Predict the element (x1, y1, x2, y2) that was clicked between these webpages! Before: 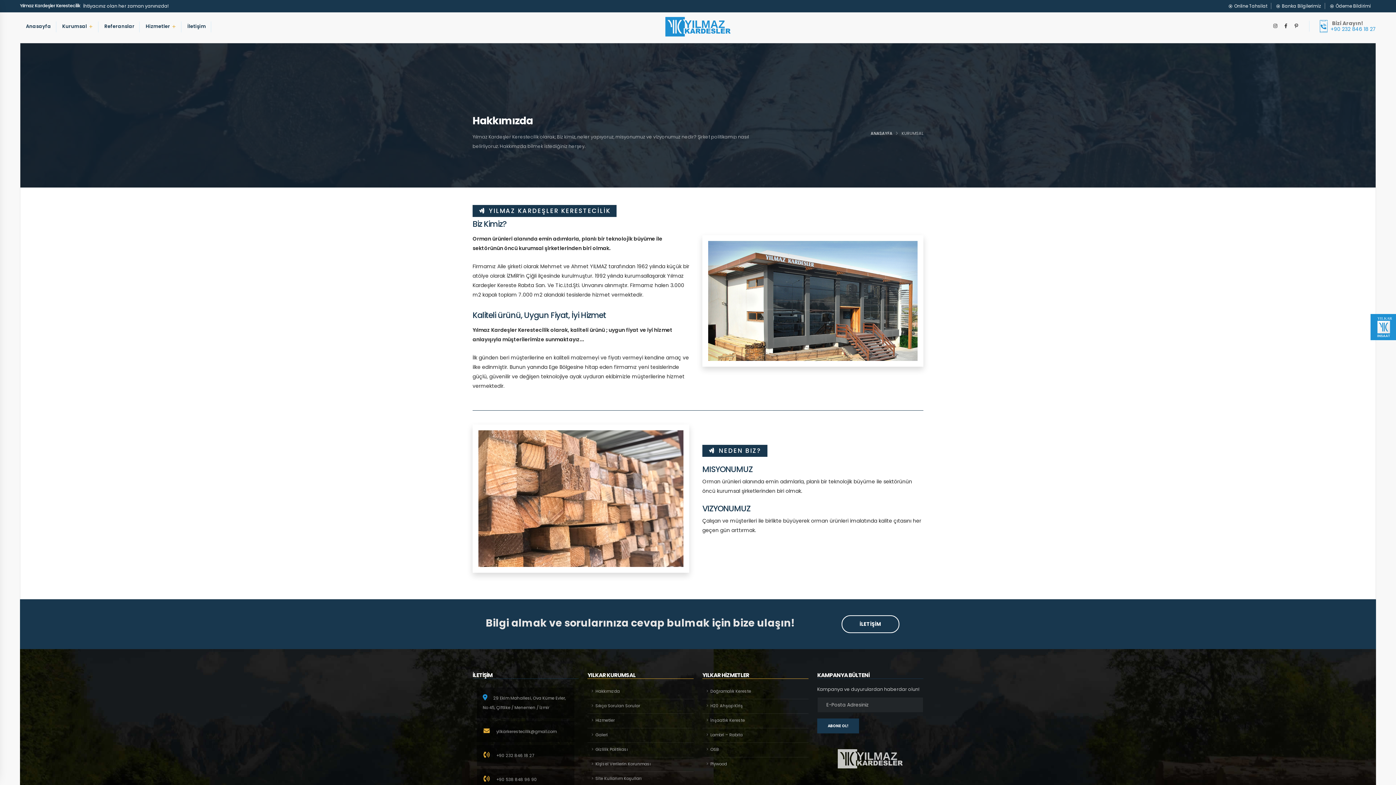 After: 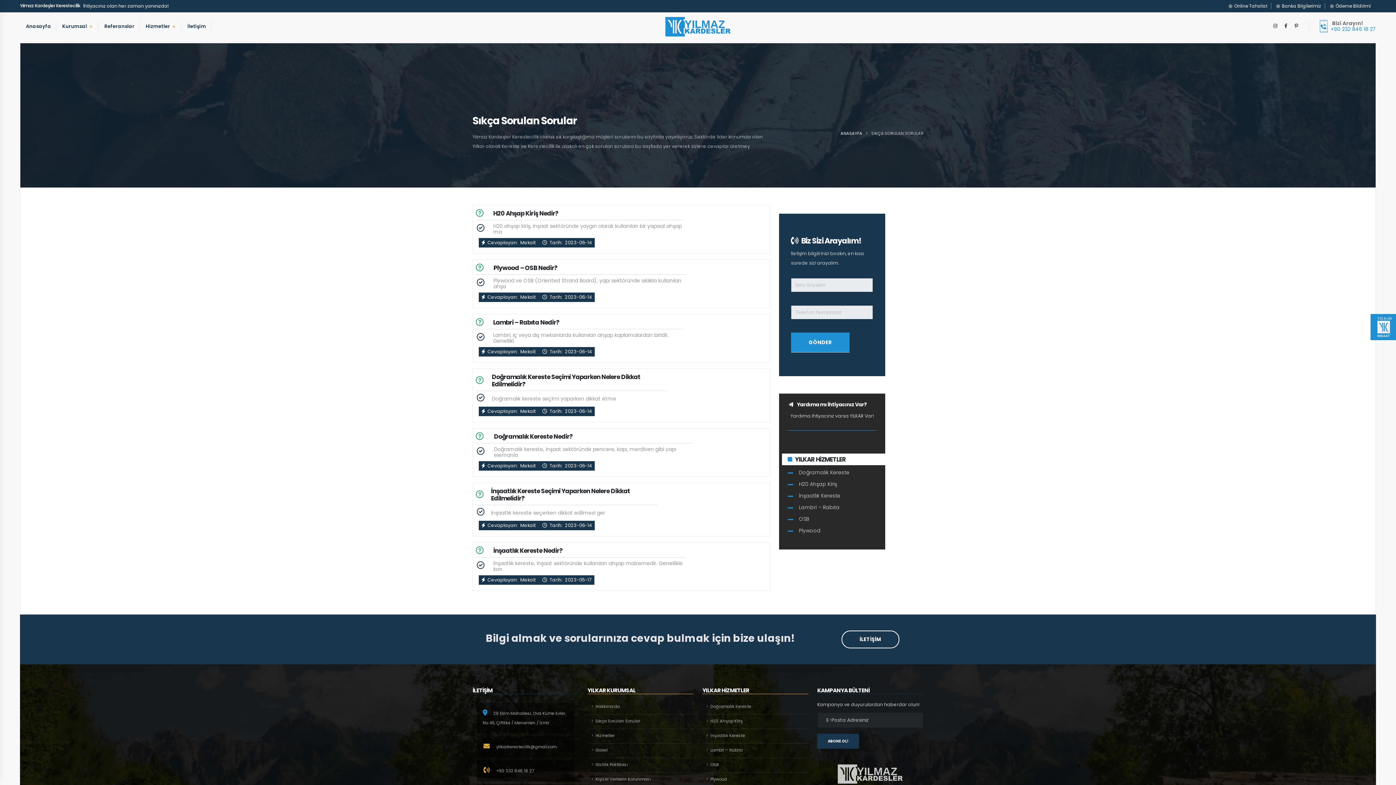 Action: bbox: (587, 699, 693, 714) label: Sıkça Sorulan Sorular